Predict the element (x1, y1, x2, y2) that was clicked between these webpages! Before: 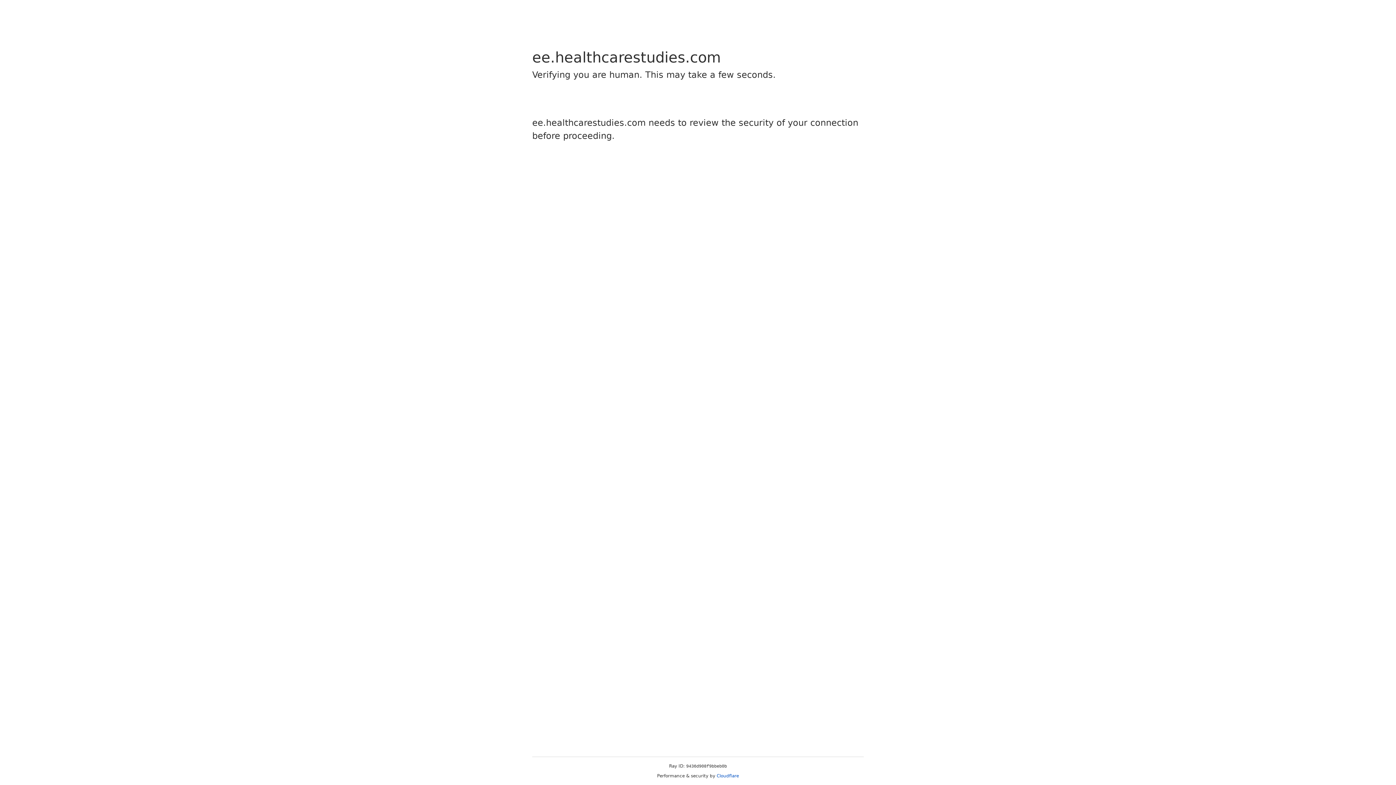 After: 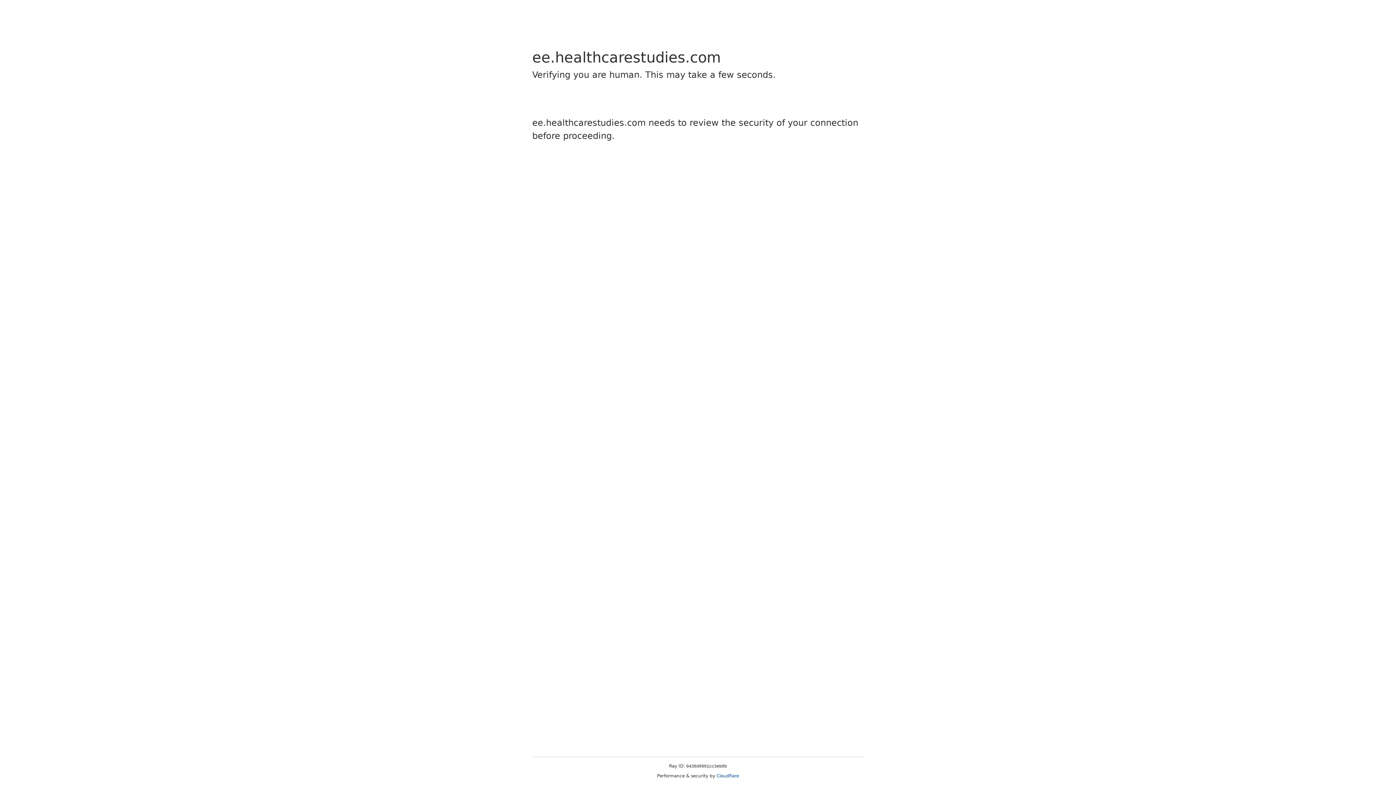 Action: label: Cloudflare bbox: (716, 773, 739, 778)